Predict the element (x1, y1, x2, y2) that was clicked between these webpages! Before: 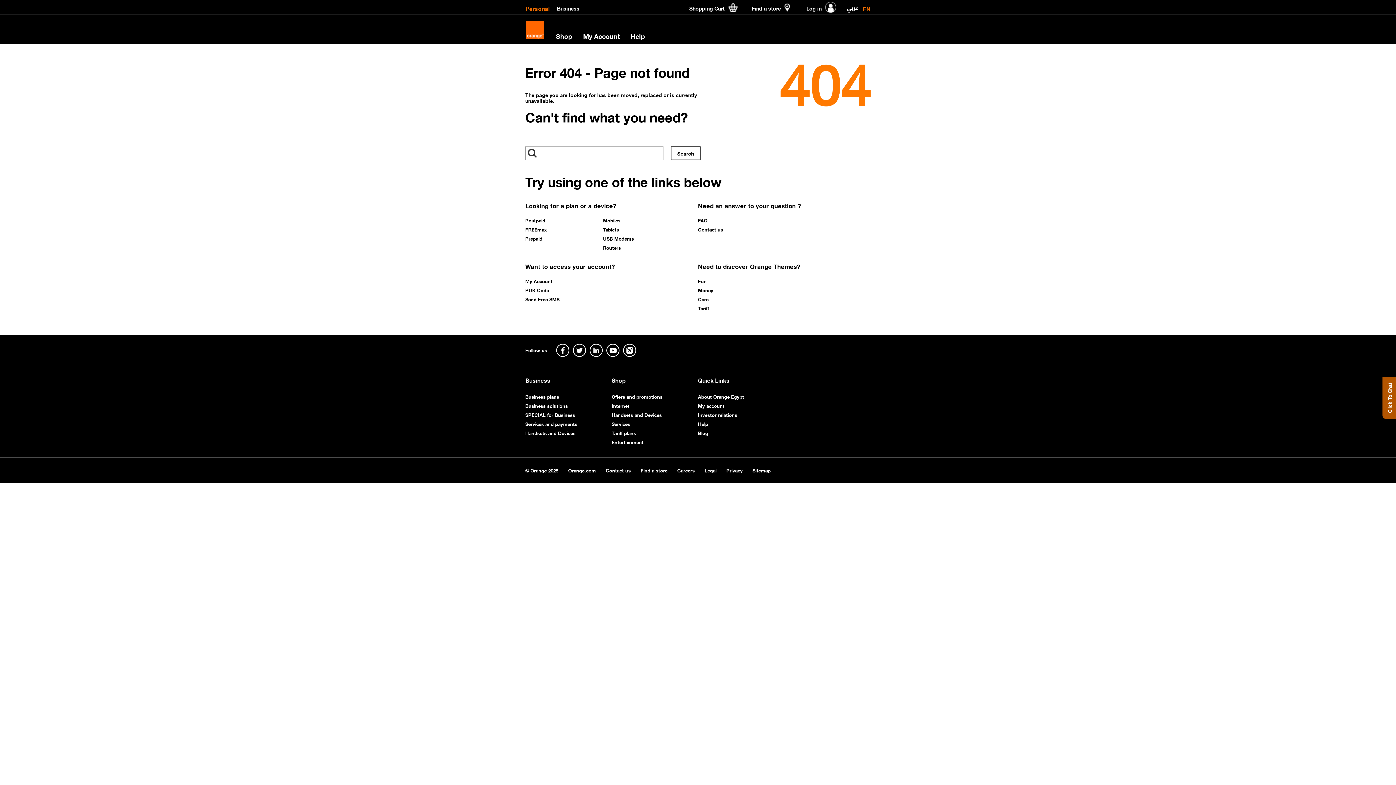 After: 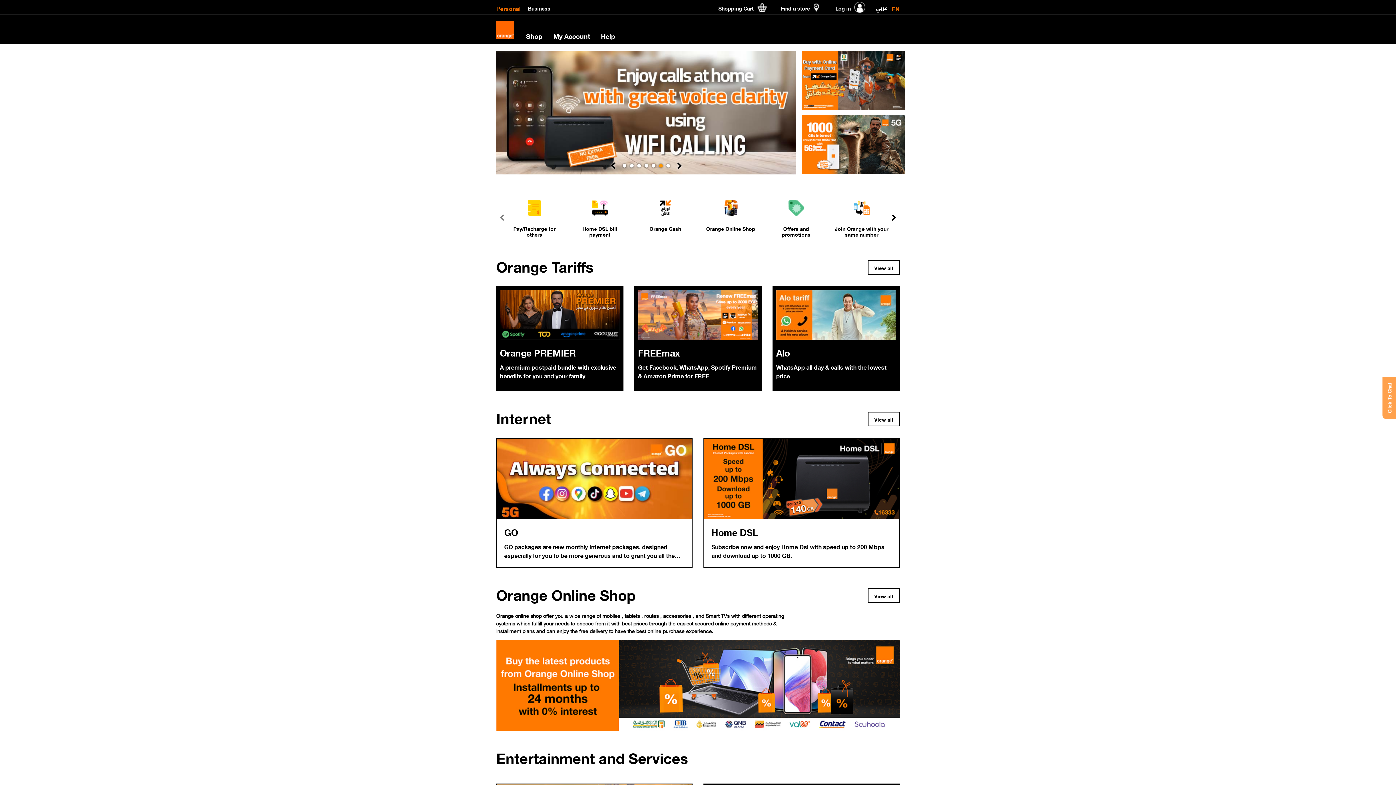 Action: bbox: (526, 20, 544, 38)